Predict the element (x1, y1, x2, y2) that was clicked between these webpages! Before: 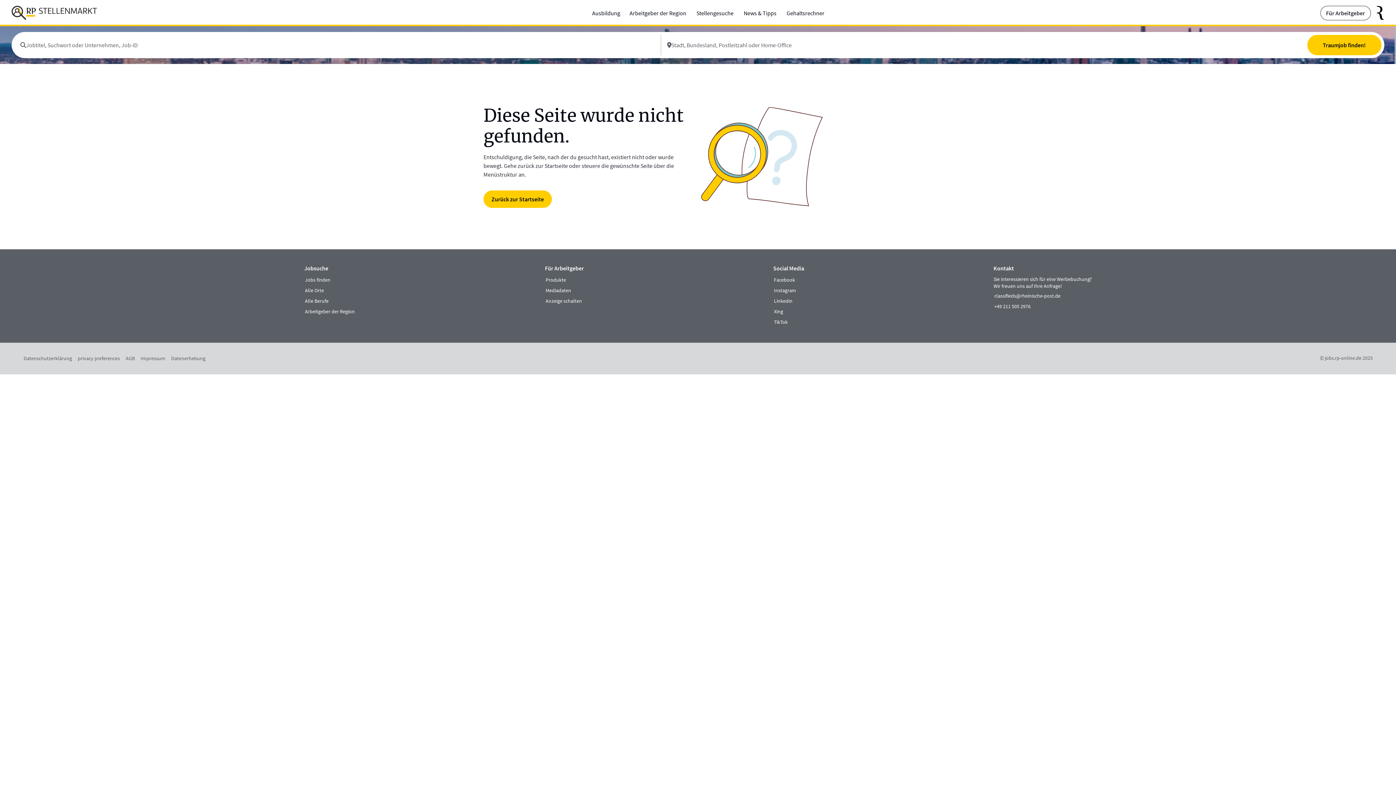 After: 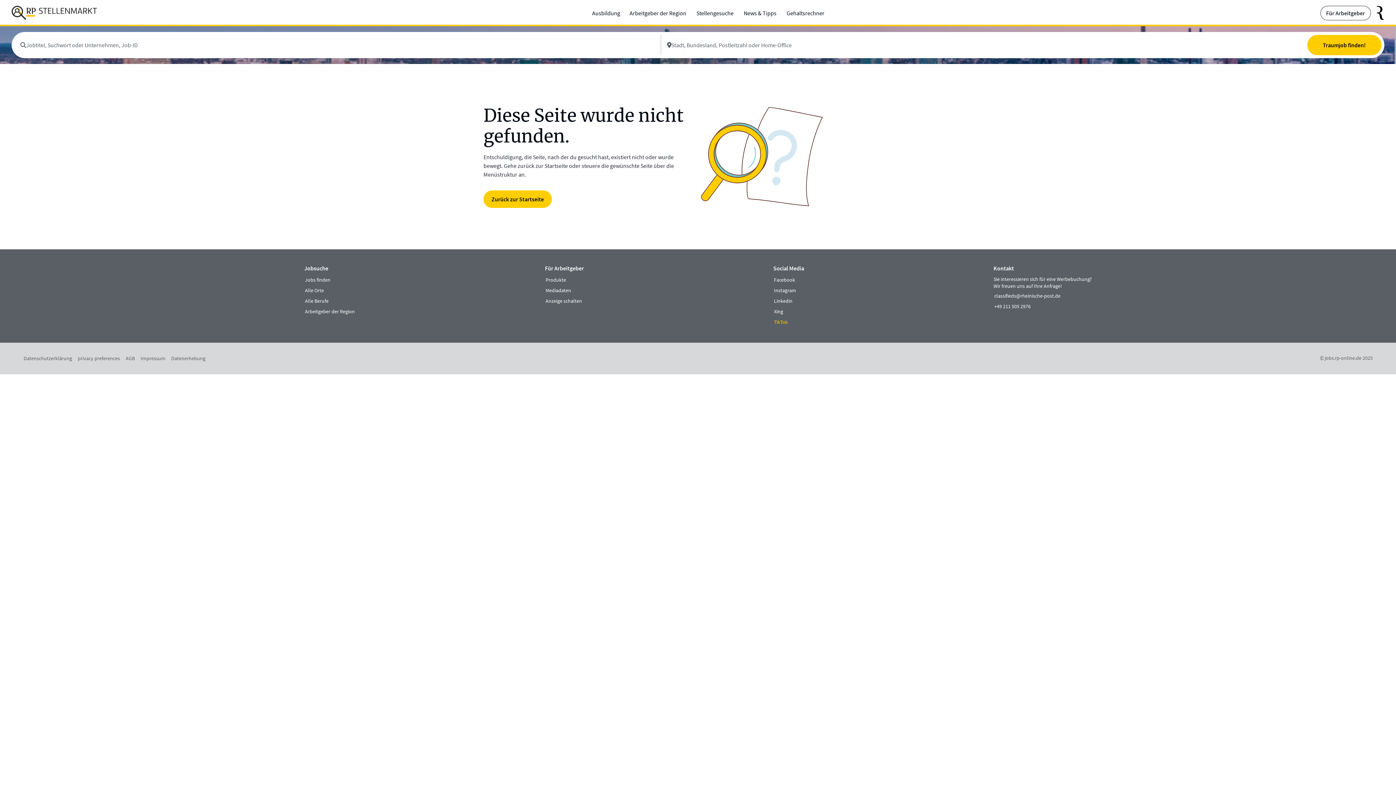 Action: label: externer Link bbox: (773, 317, 788, 328)